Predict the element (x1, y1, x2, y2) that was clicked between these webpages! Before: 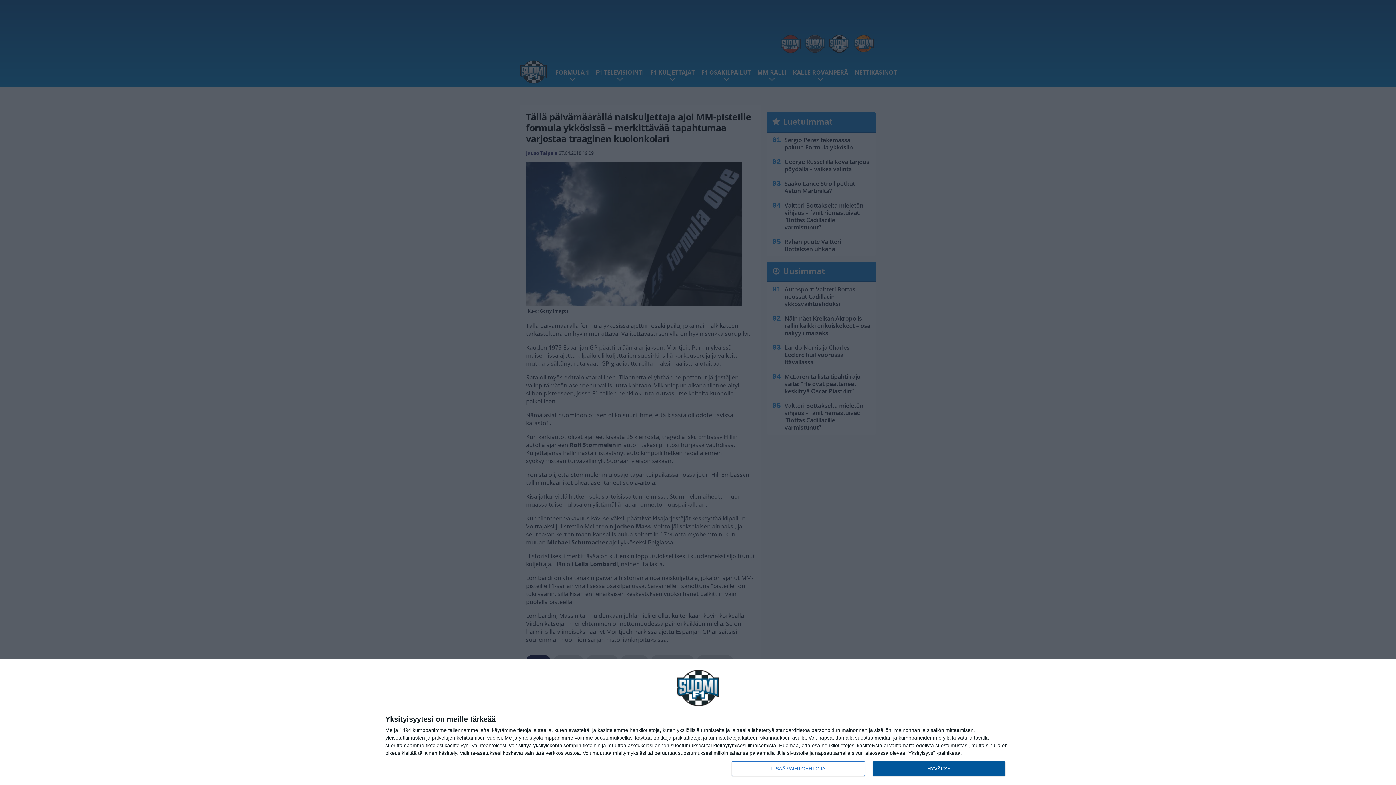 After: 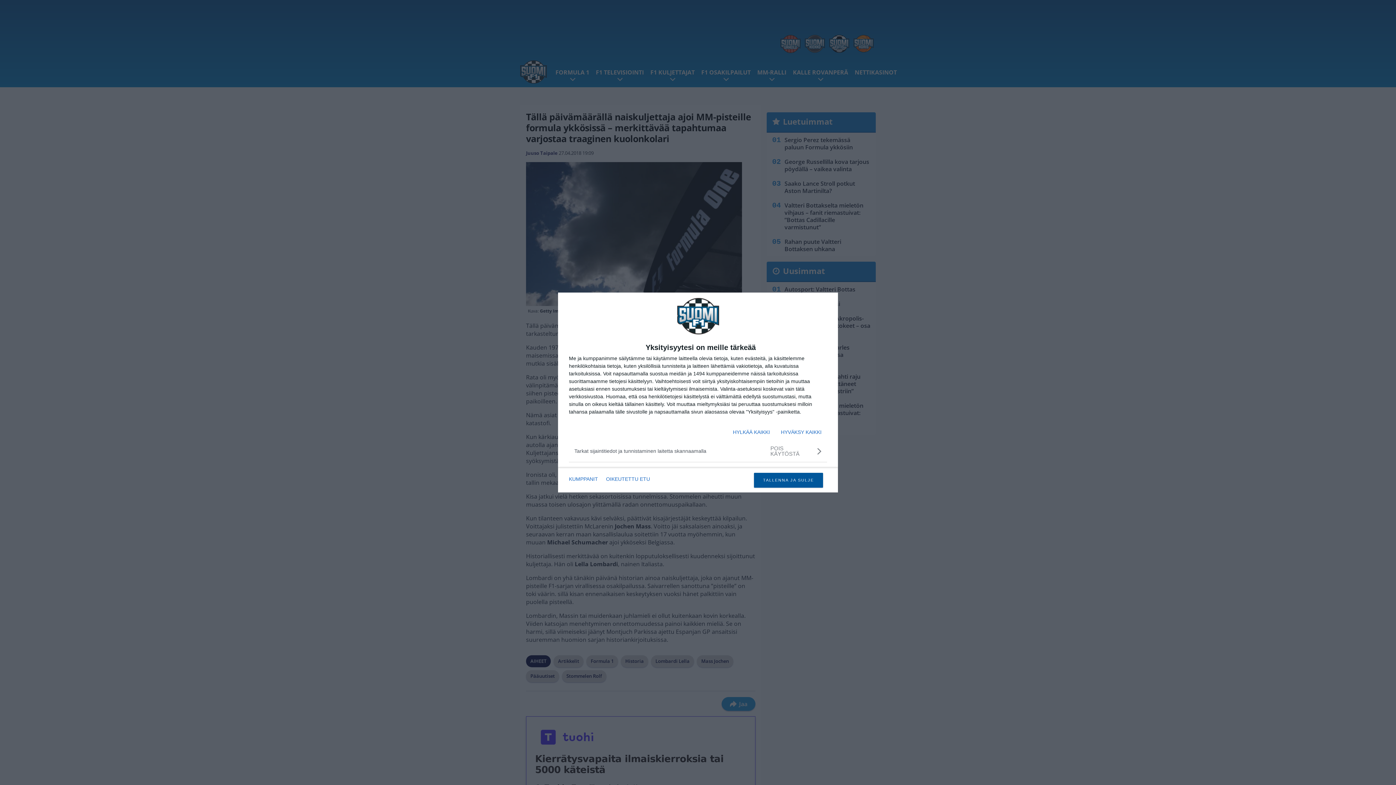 Action: bbox: (732, 761, 864, 776) label: LISÄÄ VAIHTOEHTOJA